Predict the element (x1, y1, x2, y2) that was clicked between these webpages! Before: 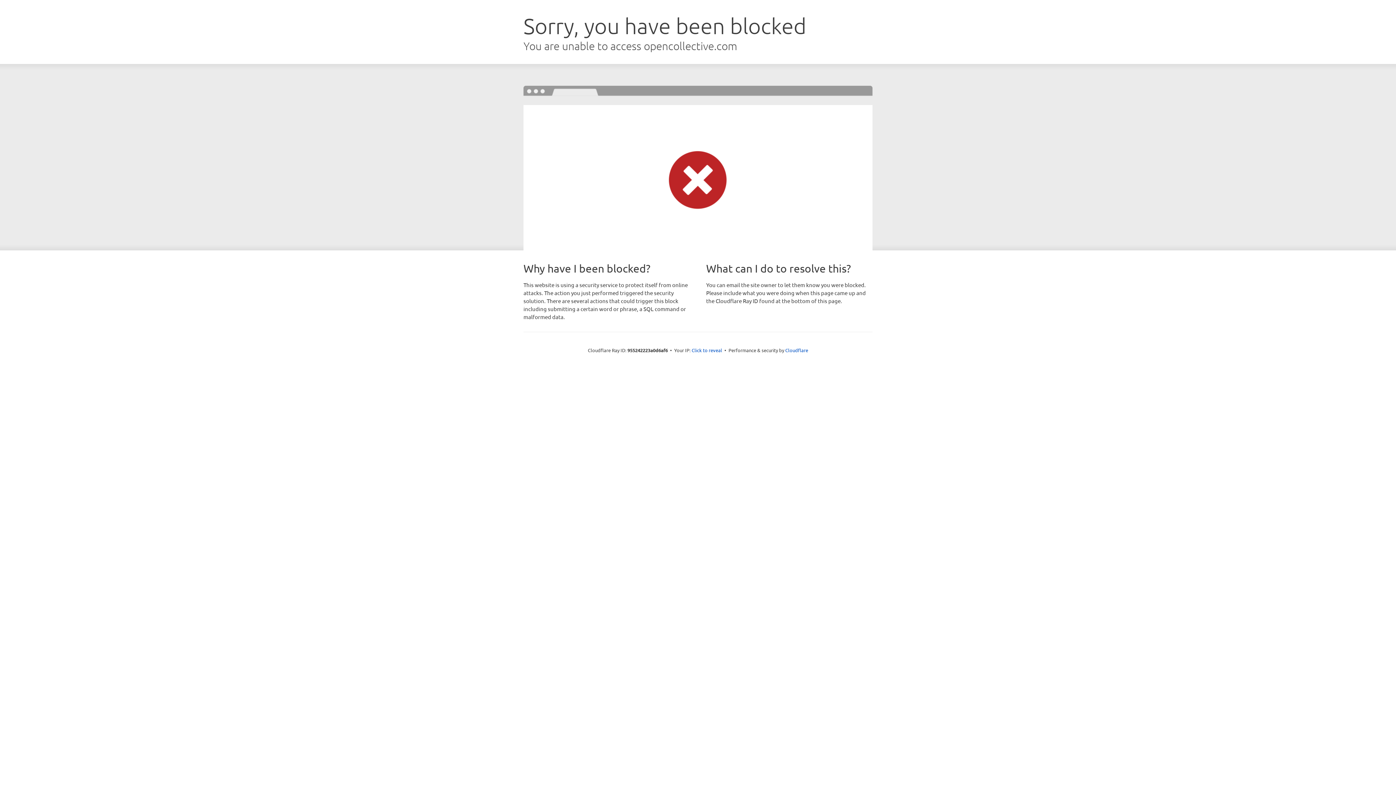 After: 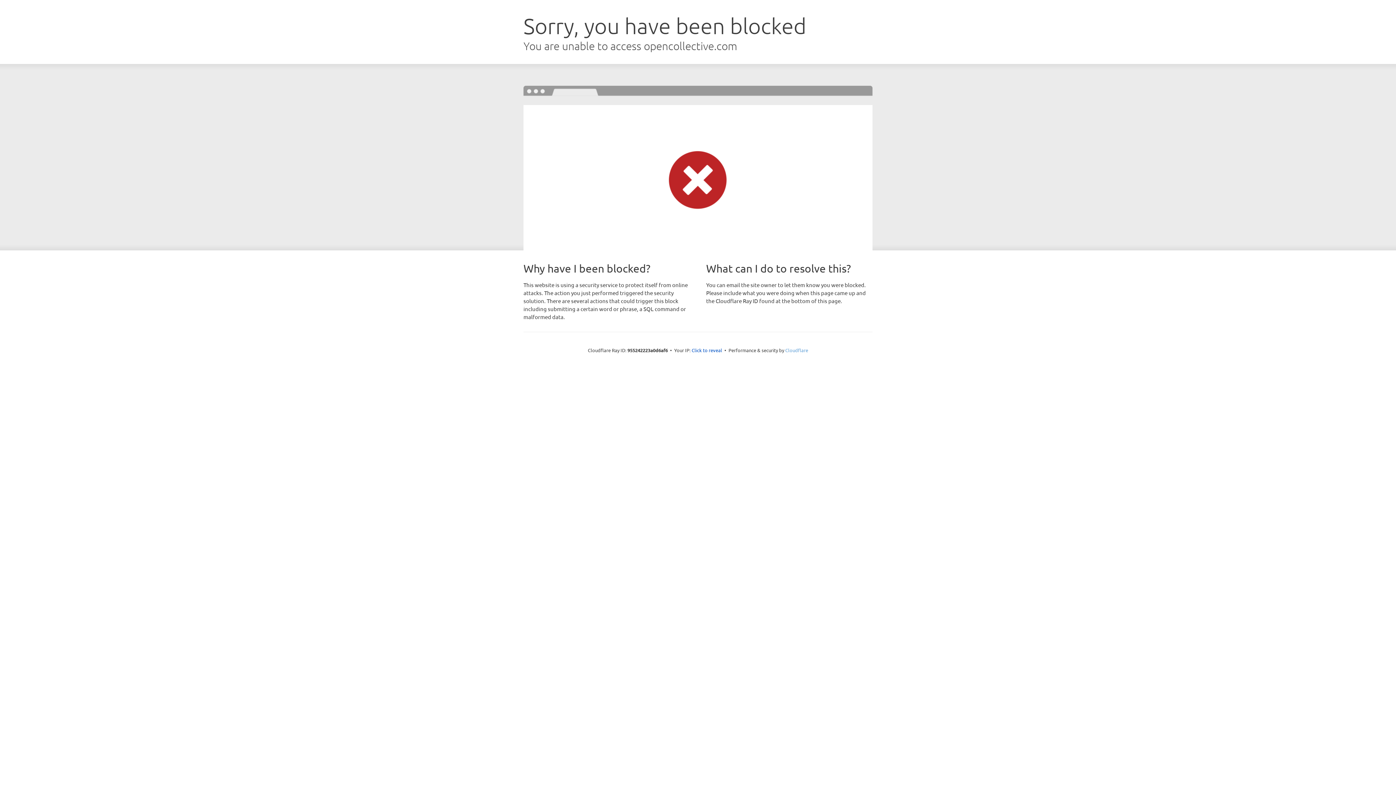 Action: label: Cloudflare bbox: (785, 347, 808, 353)